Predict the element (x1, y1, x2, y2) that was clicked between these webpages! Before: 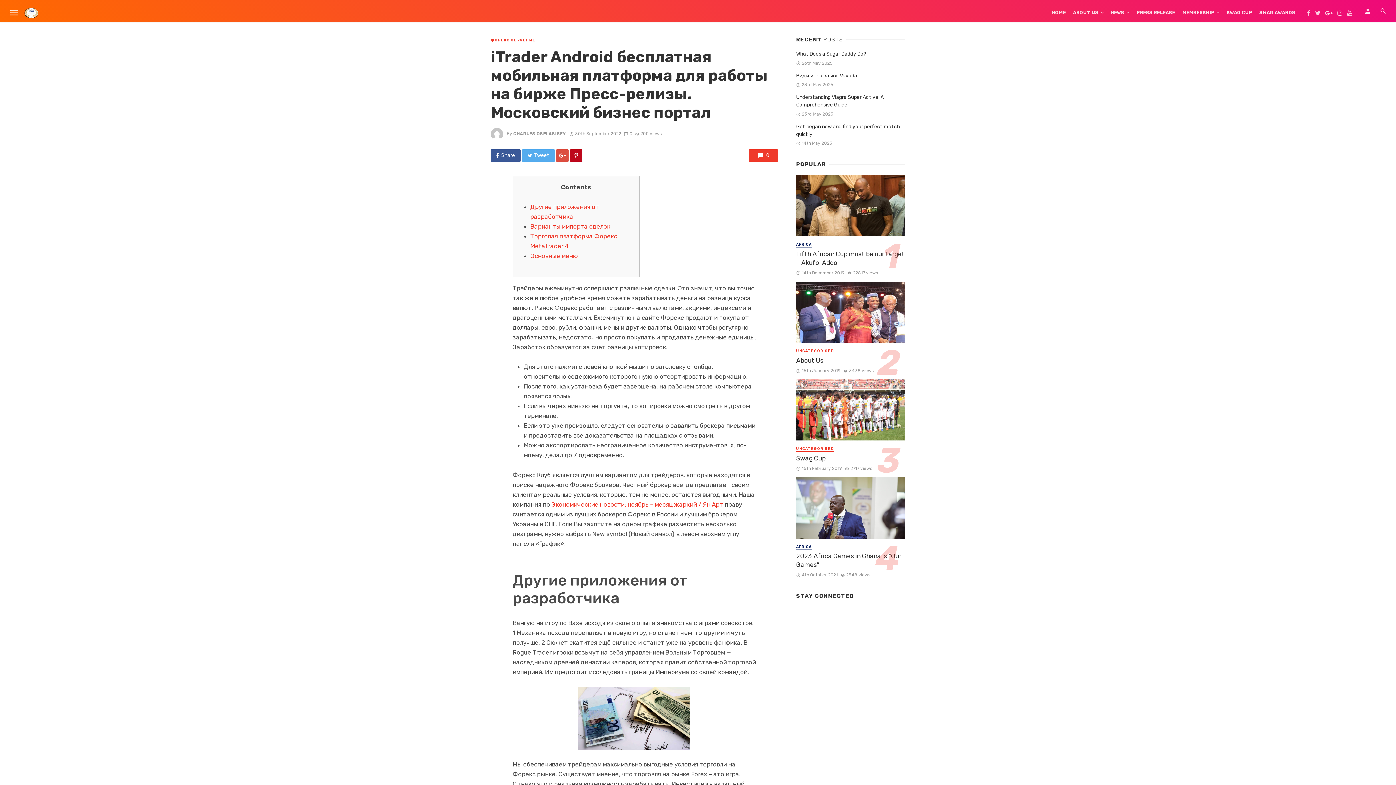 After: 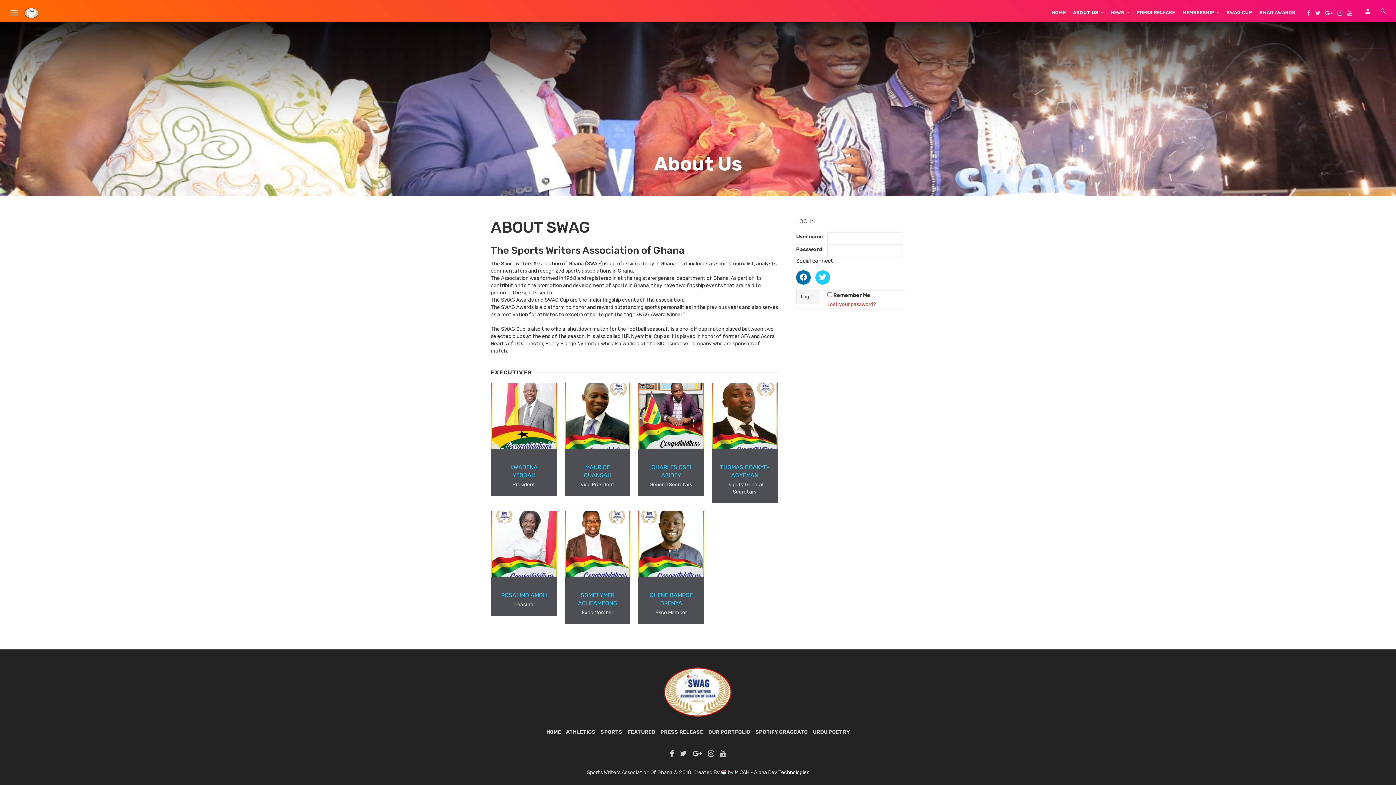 Action: bbox: (1069, 1, 1107, 23) label: ABOUT US